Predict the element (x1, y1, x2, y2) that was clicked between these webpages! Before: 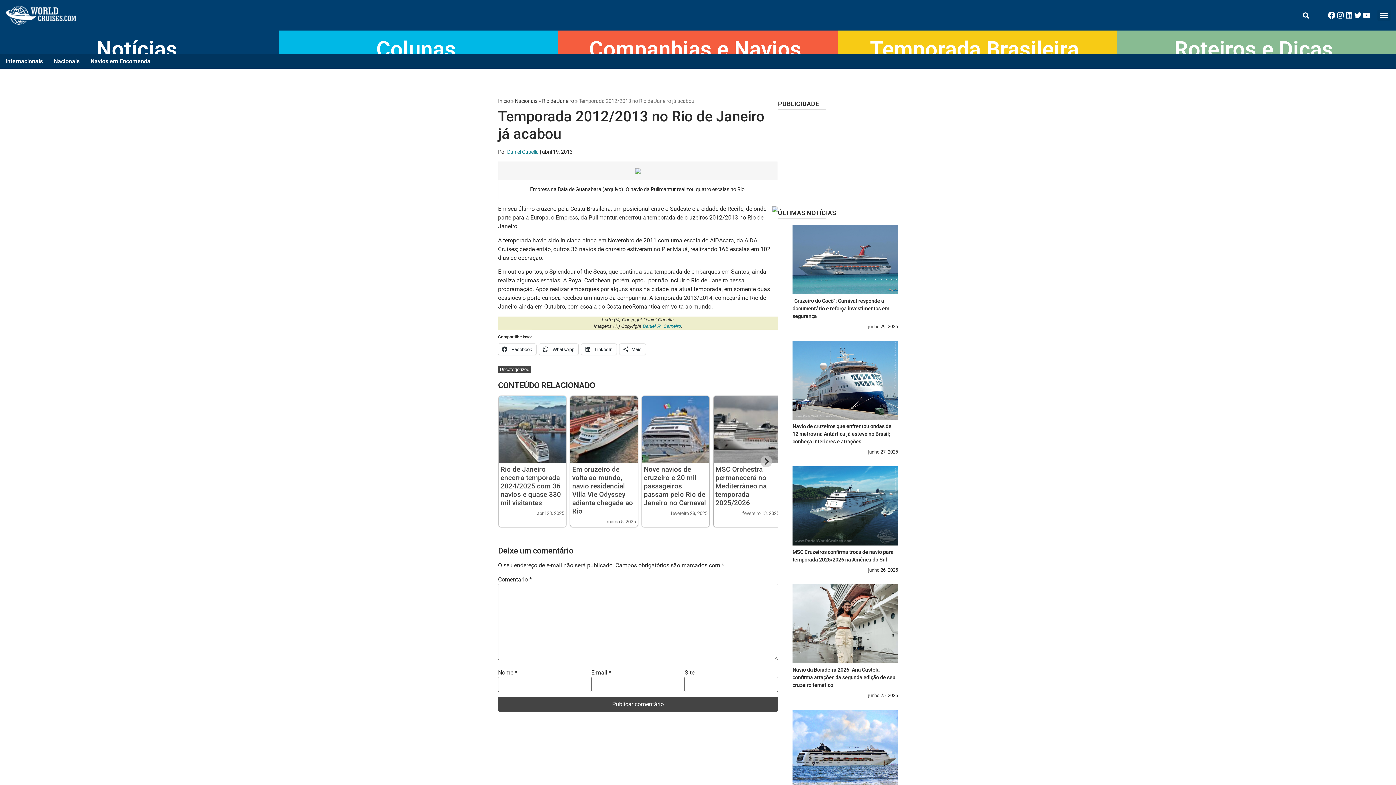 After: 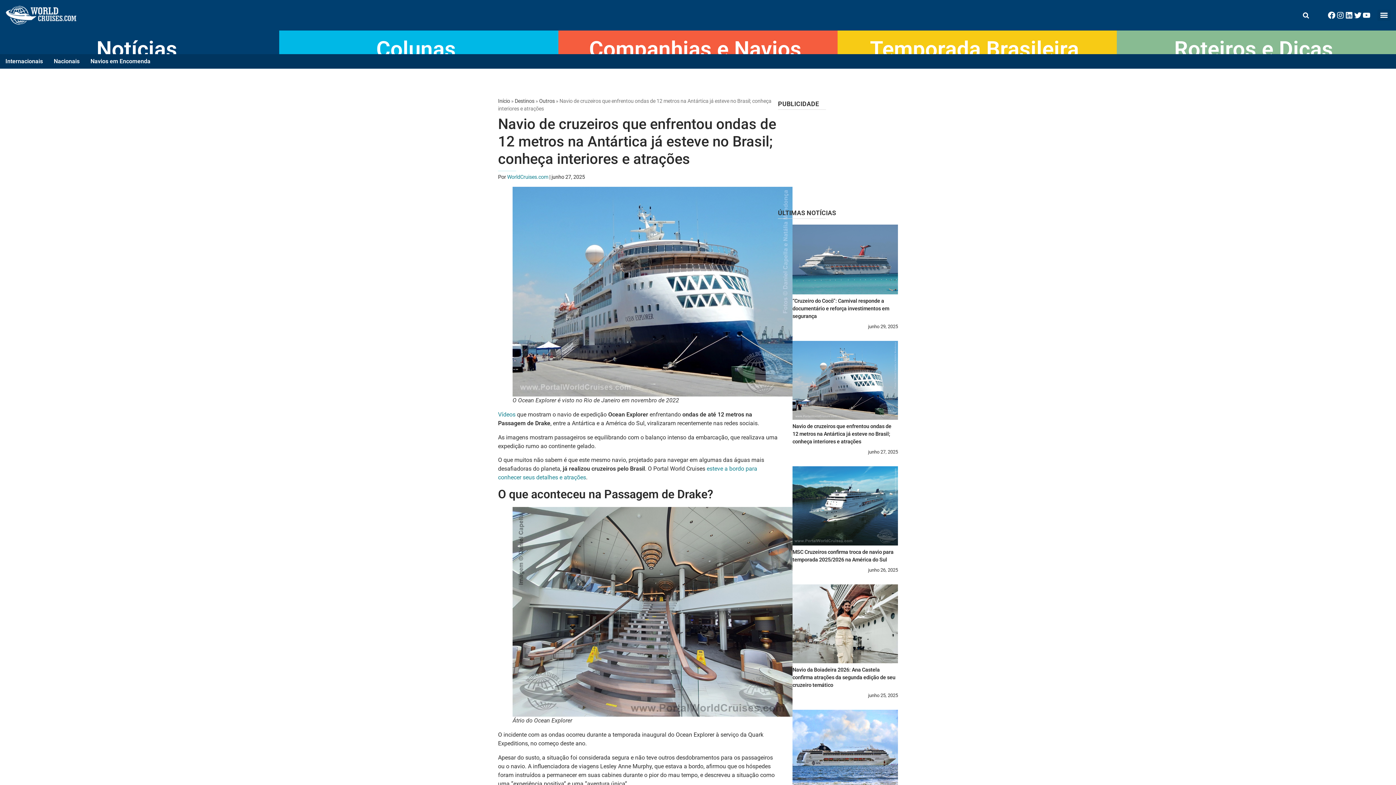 Action: label: Navio de cruzeiros que enfrentou ondas de 12 metros na Antártica já esteve no Brasil; conheça interiores e atrações bbox: (792, 341, 898, 420)